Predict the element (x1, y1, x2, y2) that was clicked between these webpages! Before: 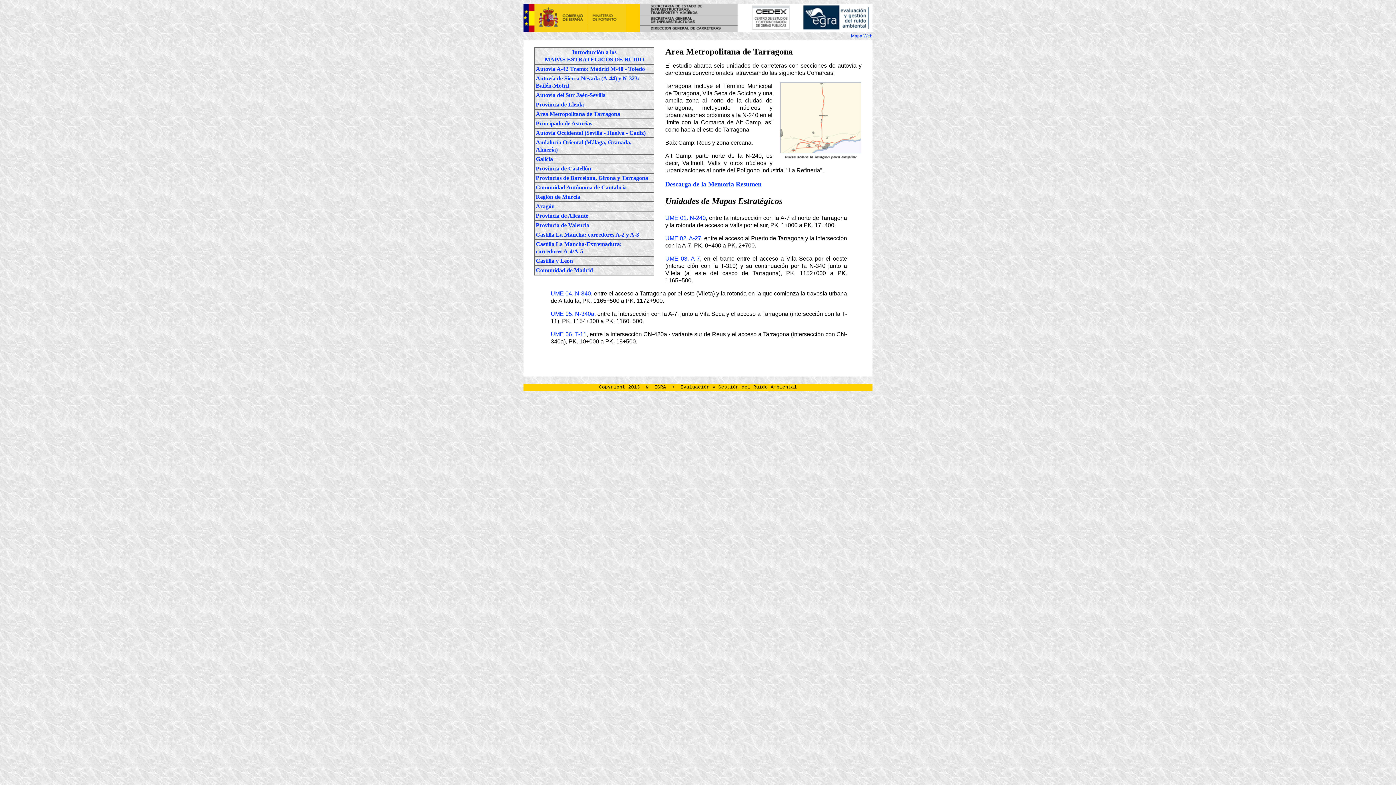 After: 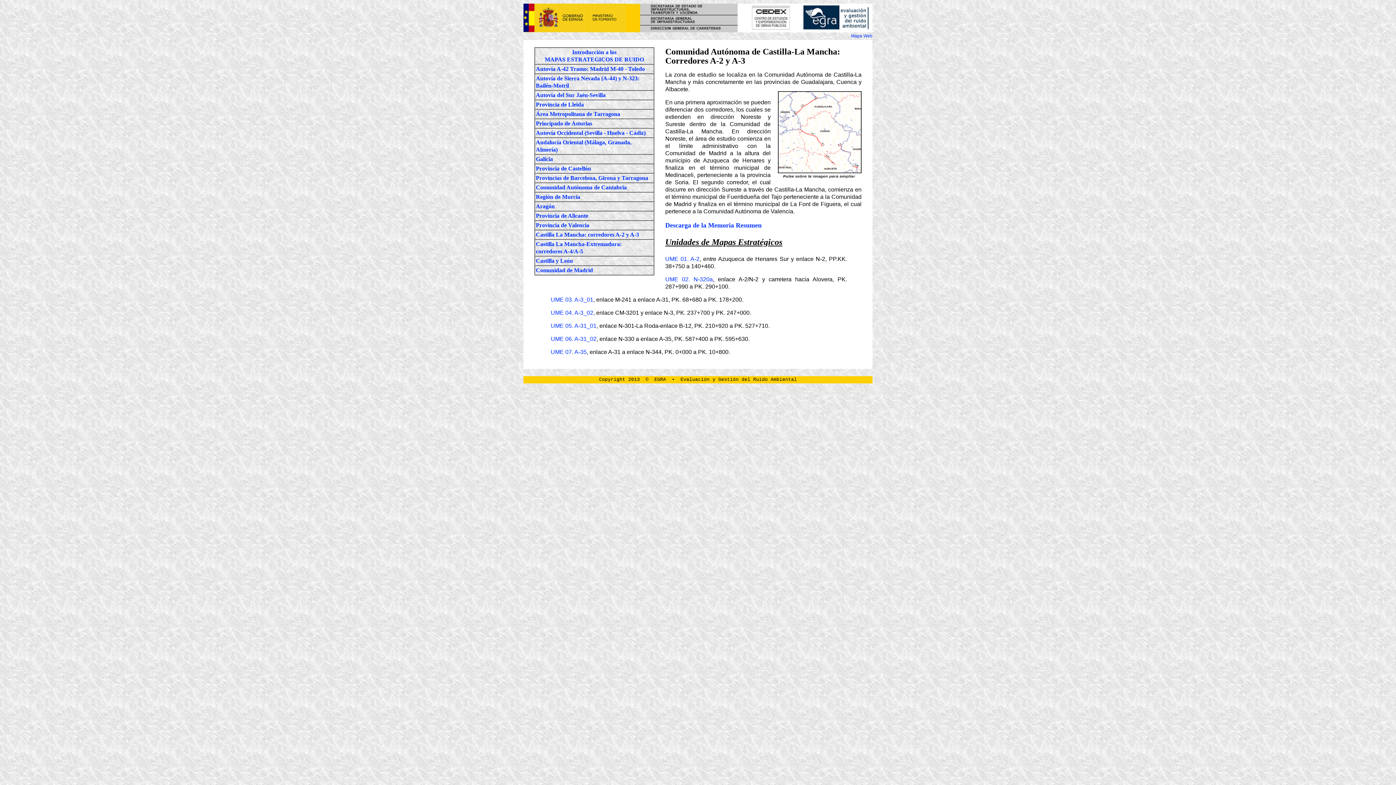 Action: bbox: (536, 231, 639, 237) label: Castilla La Mancha: corredores A-2 y A-3